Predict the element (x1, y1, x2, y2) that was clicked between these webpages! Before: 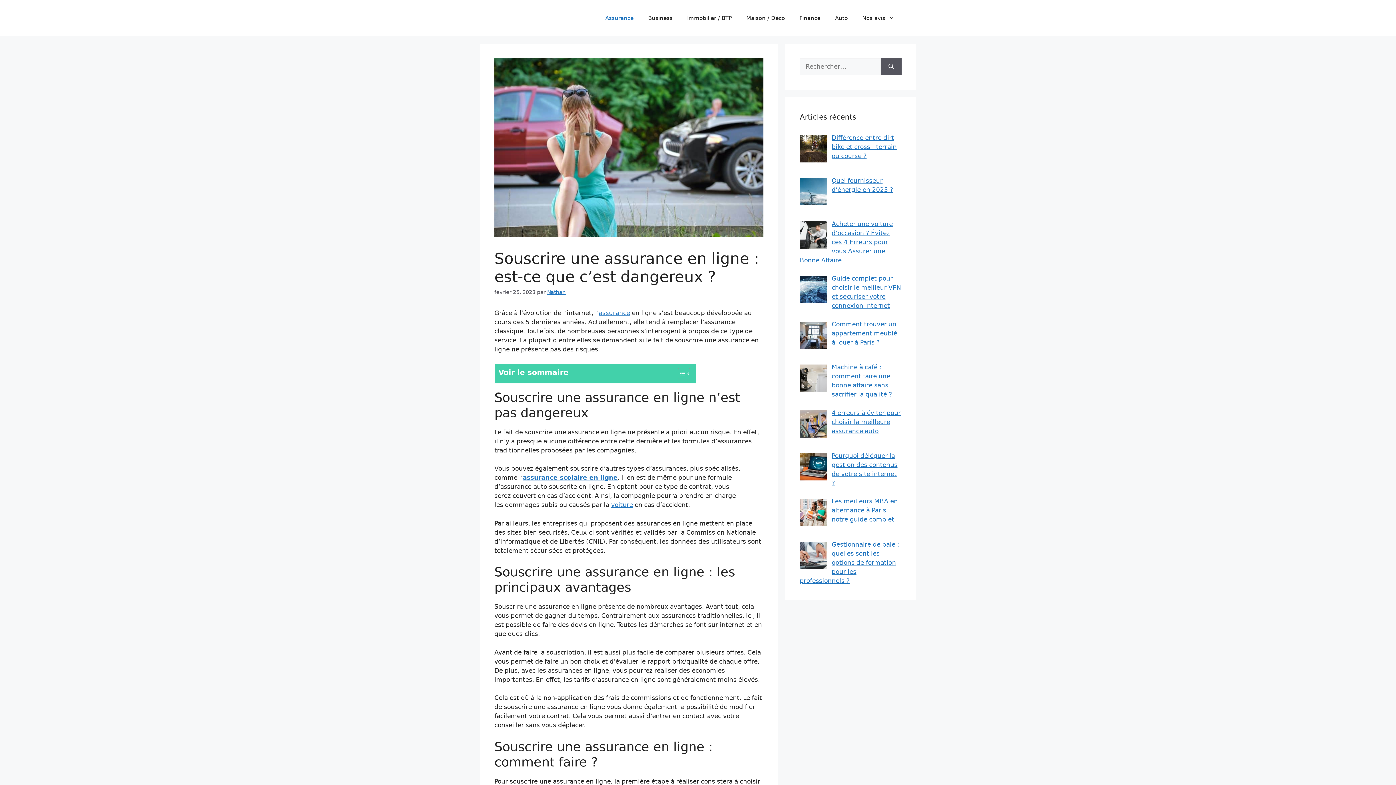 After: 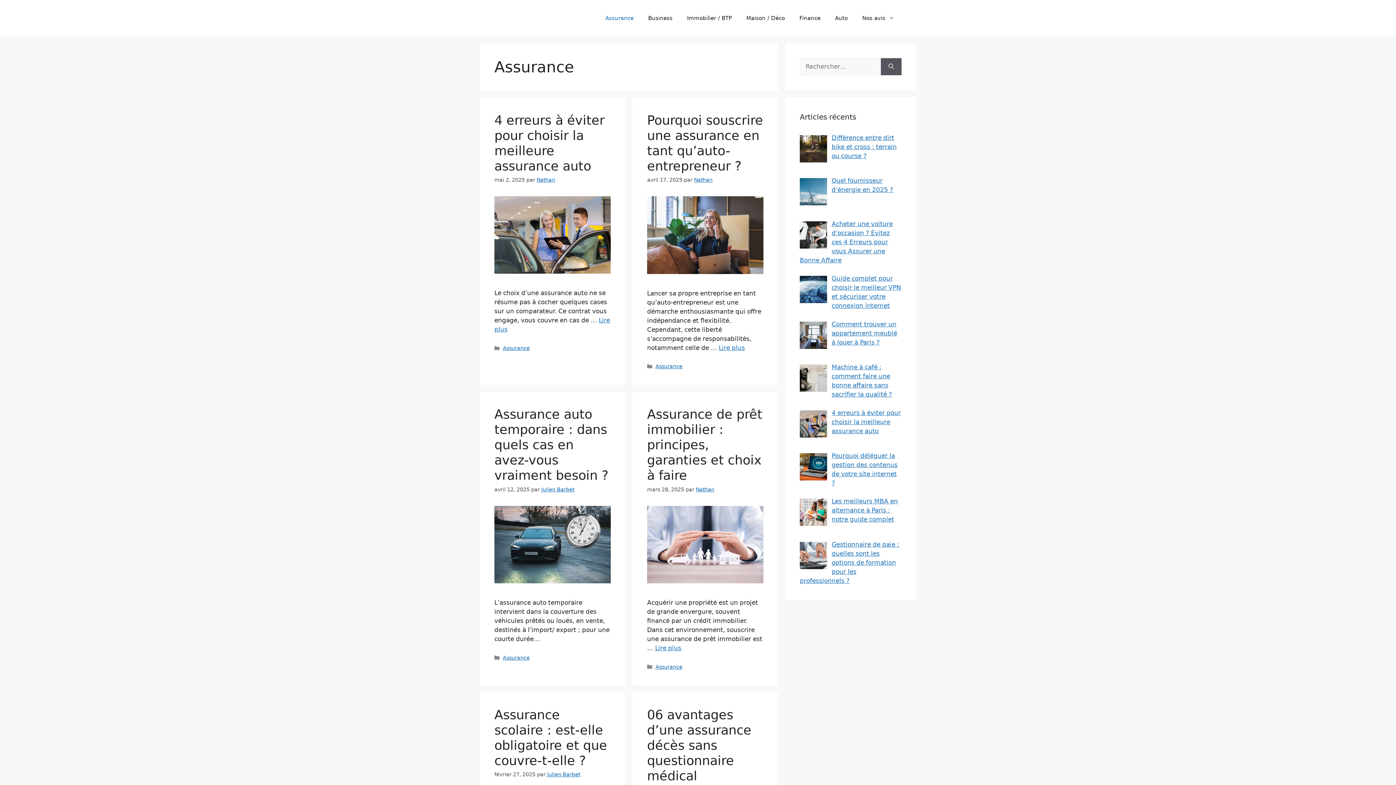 Action: bbox: (598, 7, 641, 29) label: Assurance